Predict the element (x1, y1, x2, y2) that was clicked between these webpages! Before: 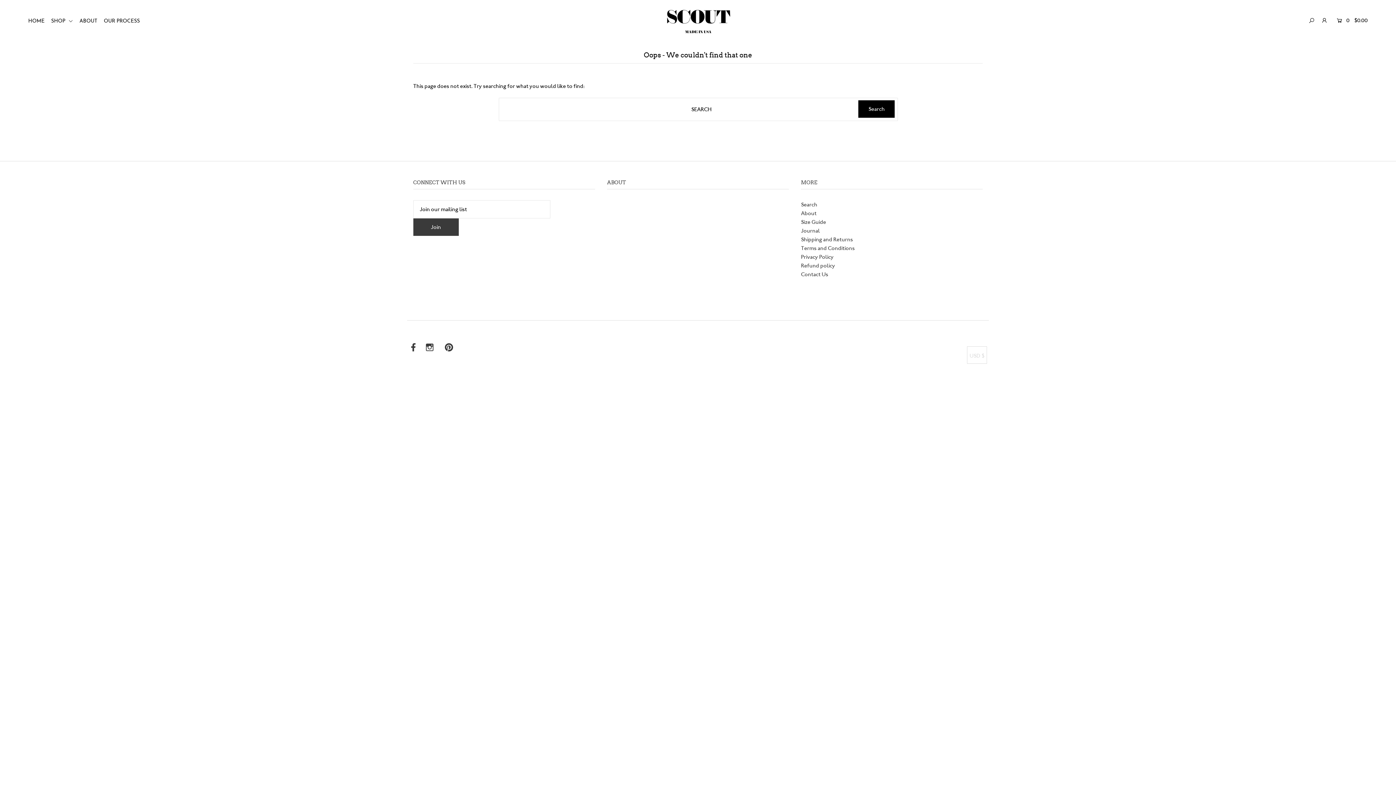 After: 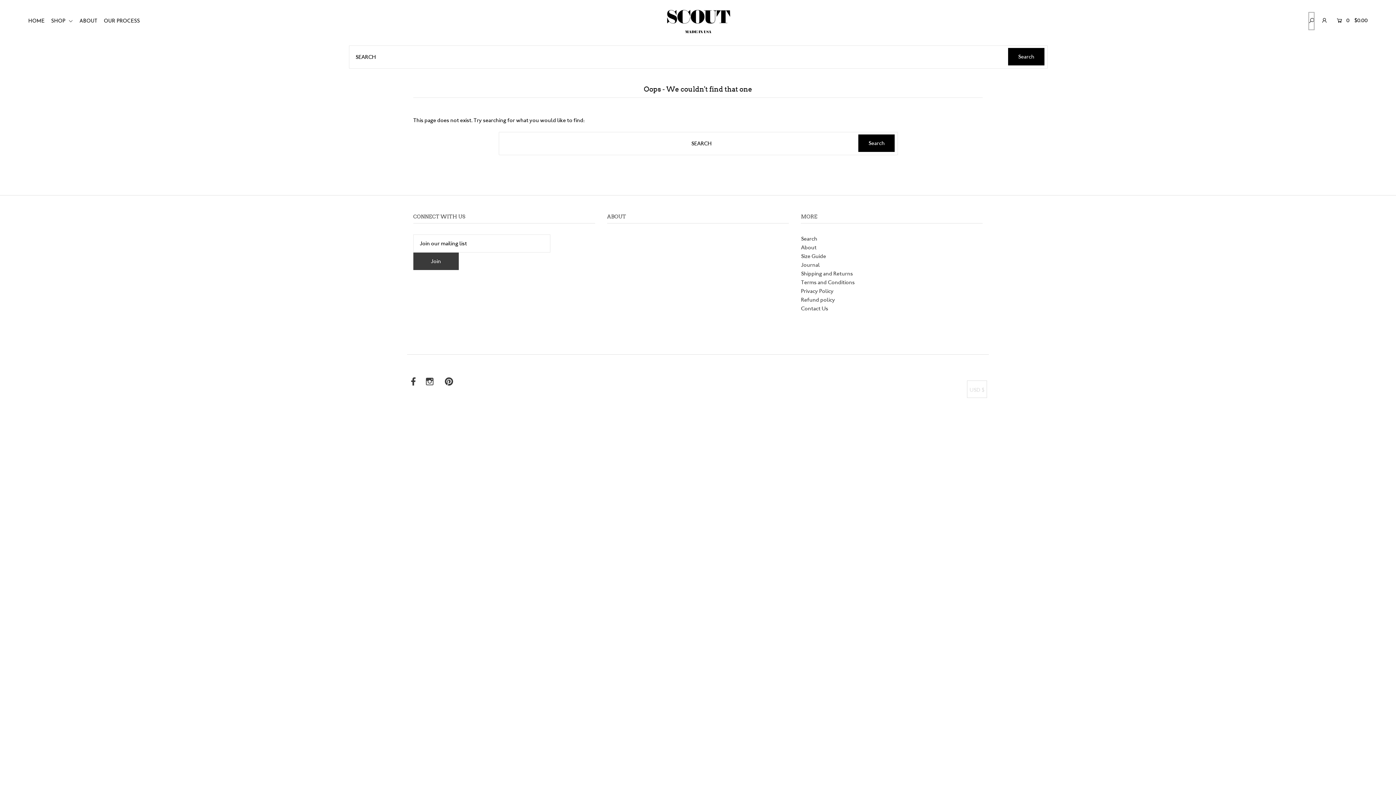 Action: bbox: (1308, 12, 1315, 30)